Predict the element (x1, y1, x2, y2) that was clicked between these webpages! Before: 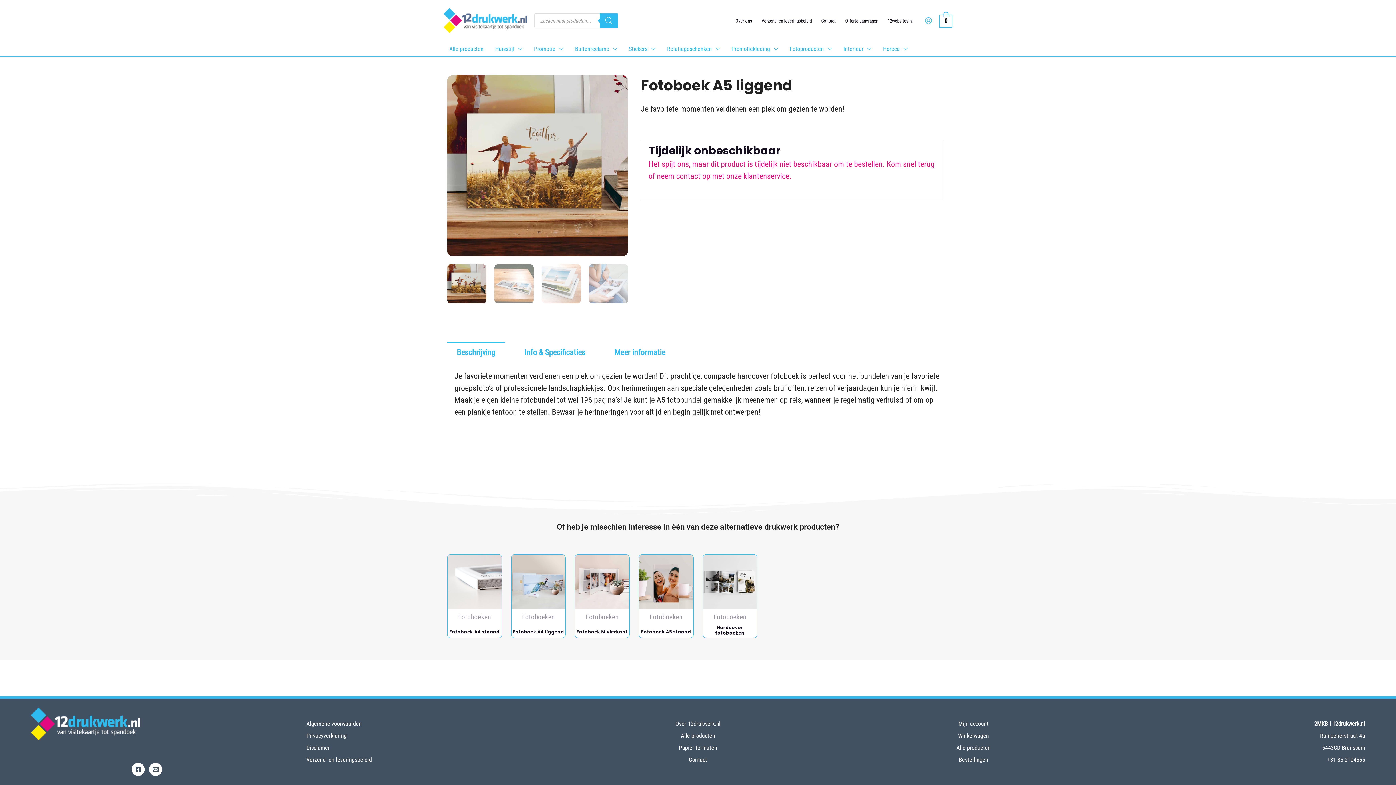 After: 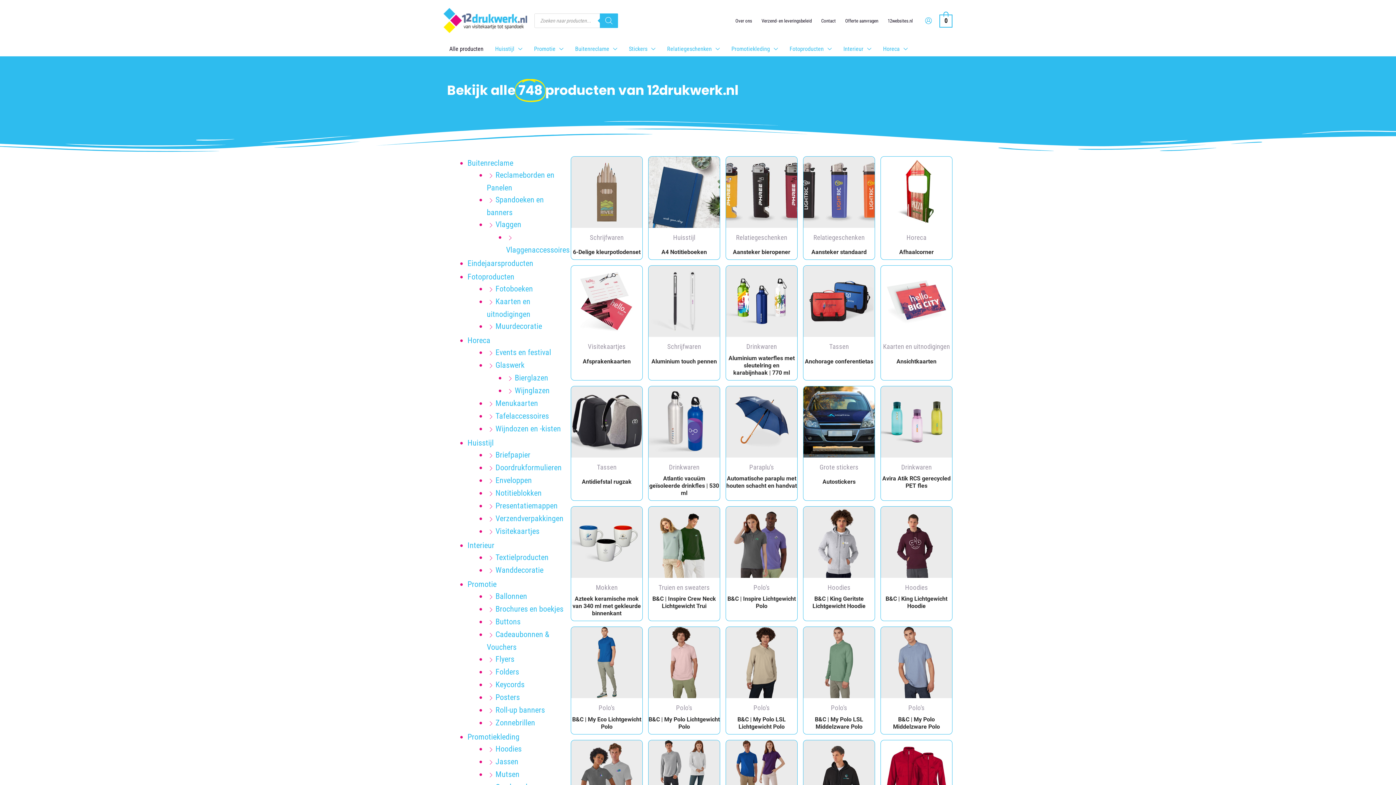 Action: bbox: (956, 744, 990, 751) label: Alle producten